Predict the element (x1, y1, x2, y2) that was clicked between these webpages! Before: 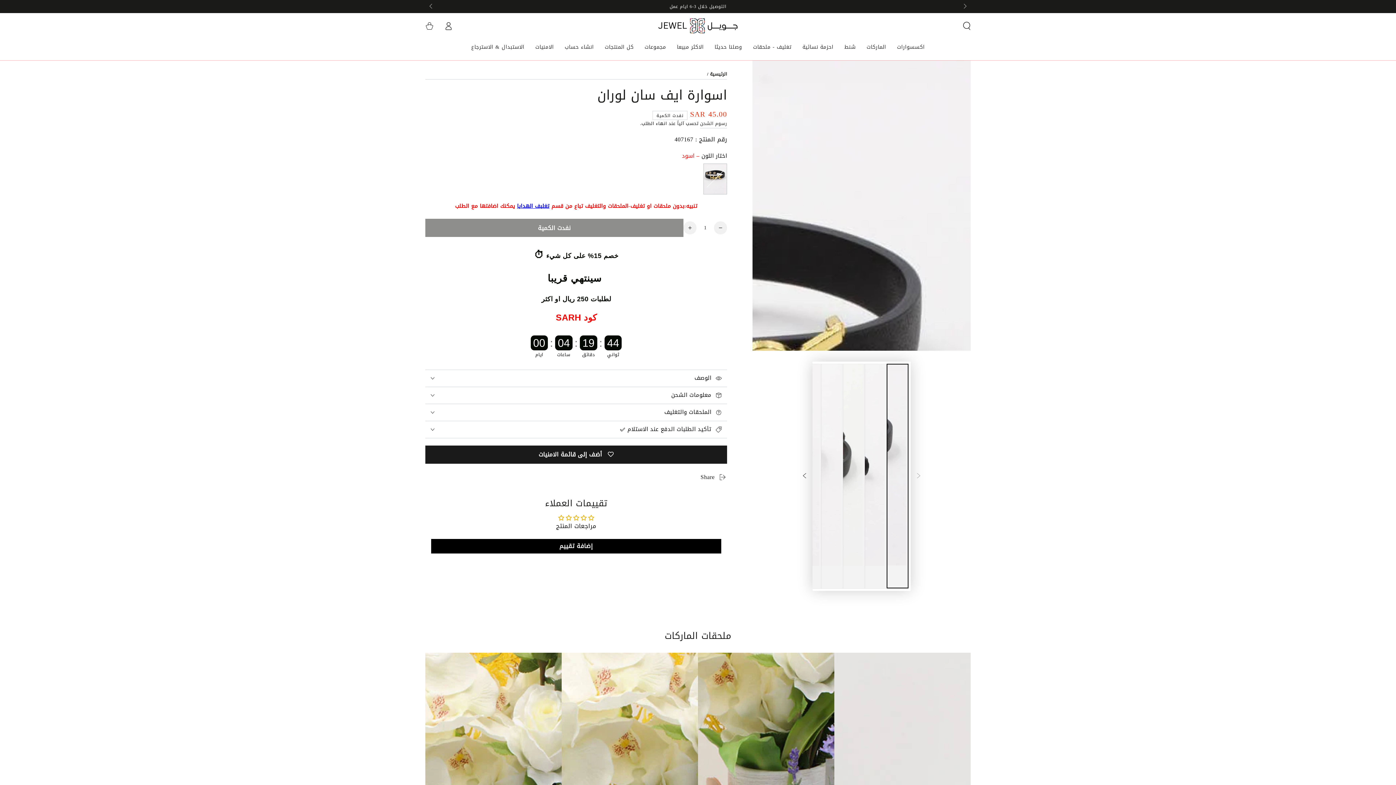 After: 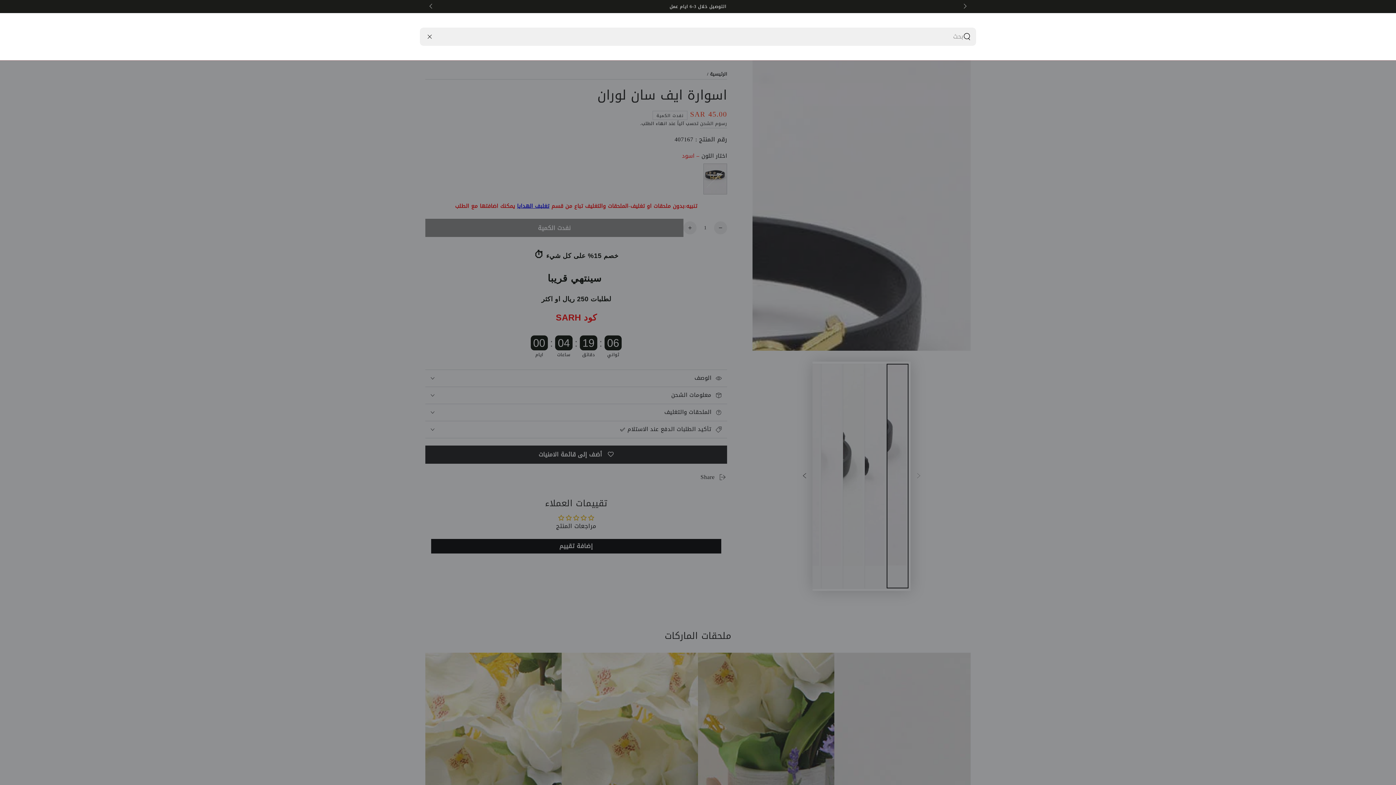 Action: label: ابحث في موقعنا bbox: (957, 17, 976, 33)